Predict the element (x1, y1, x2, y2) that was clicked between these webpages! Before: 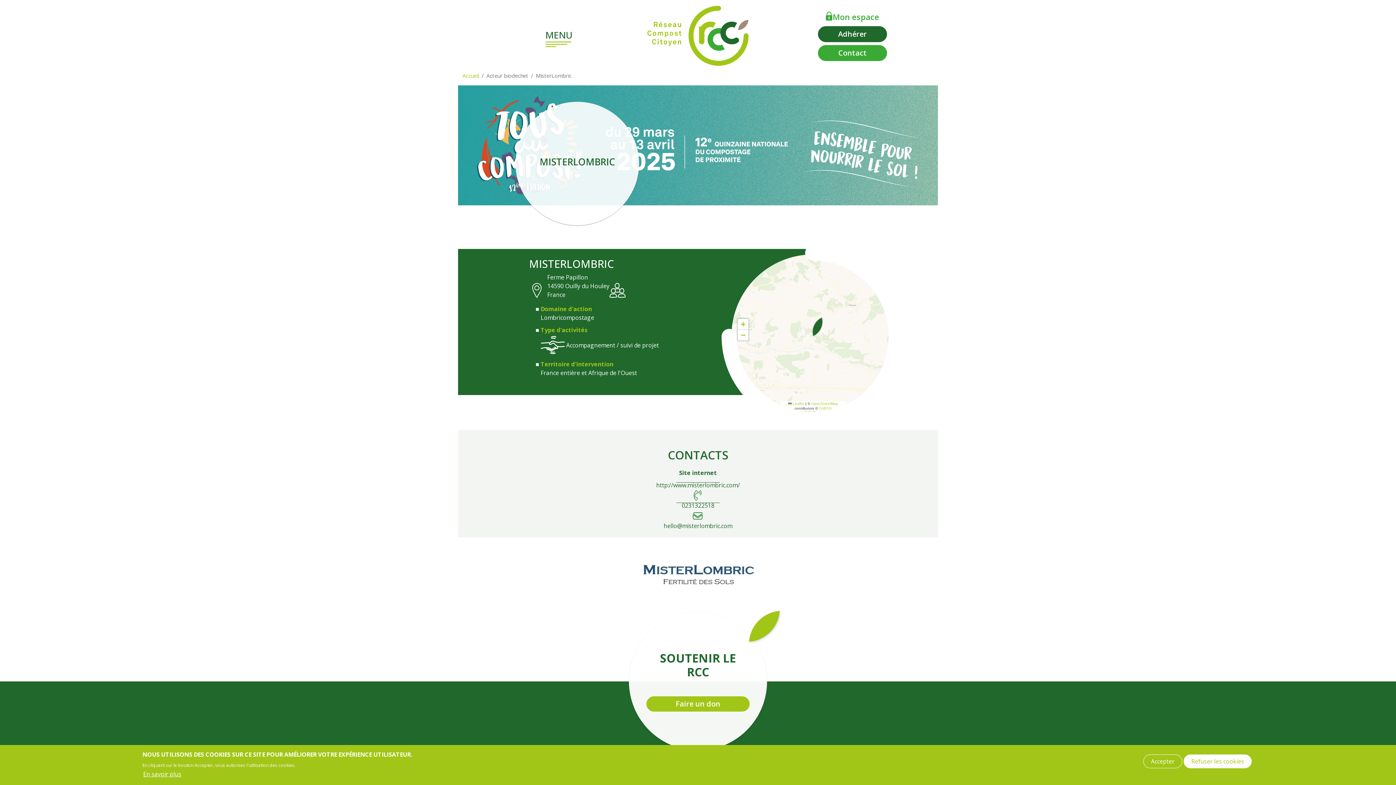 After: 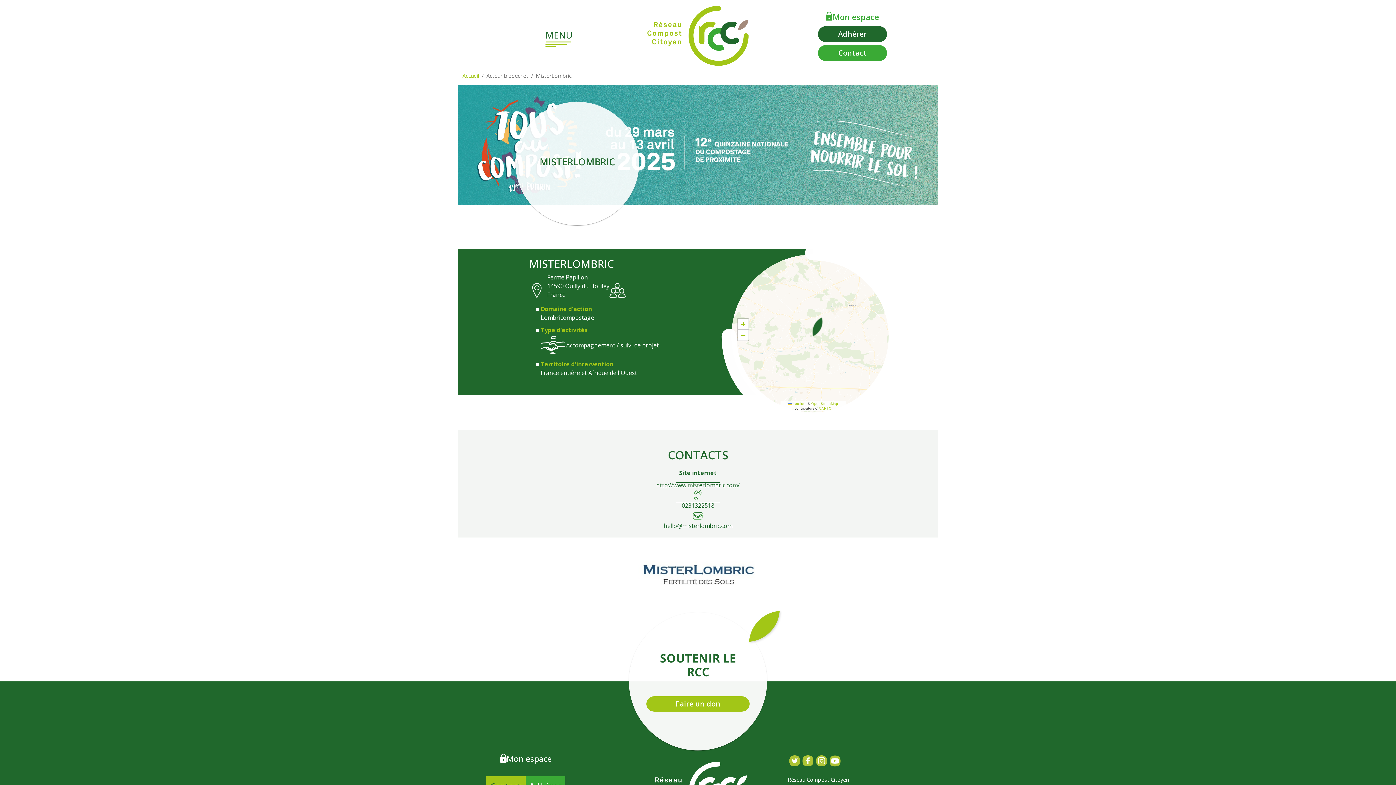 Action: bbox: (1184, 754, 1252, 768) label: Refuser les cookies